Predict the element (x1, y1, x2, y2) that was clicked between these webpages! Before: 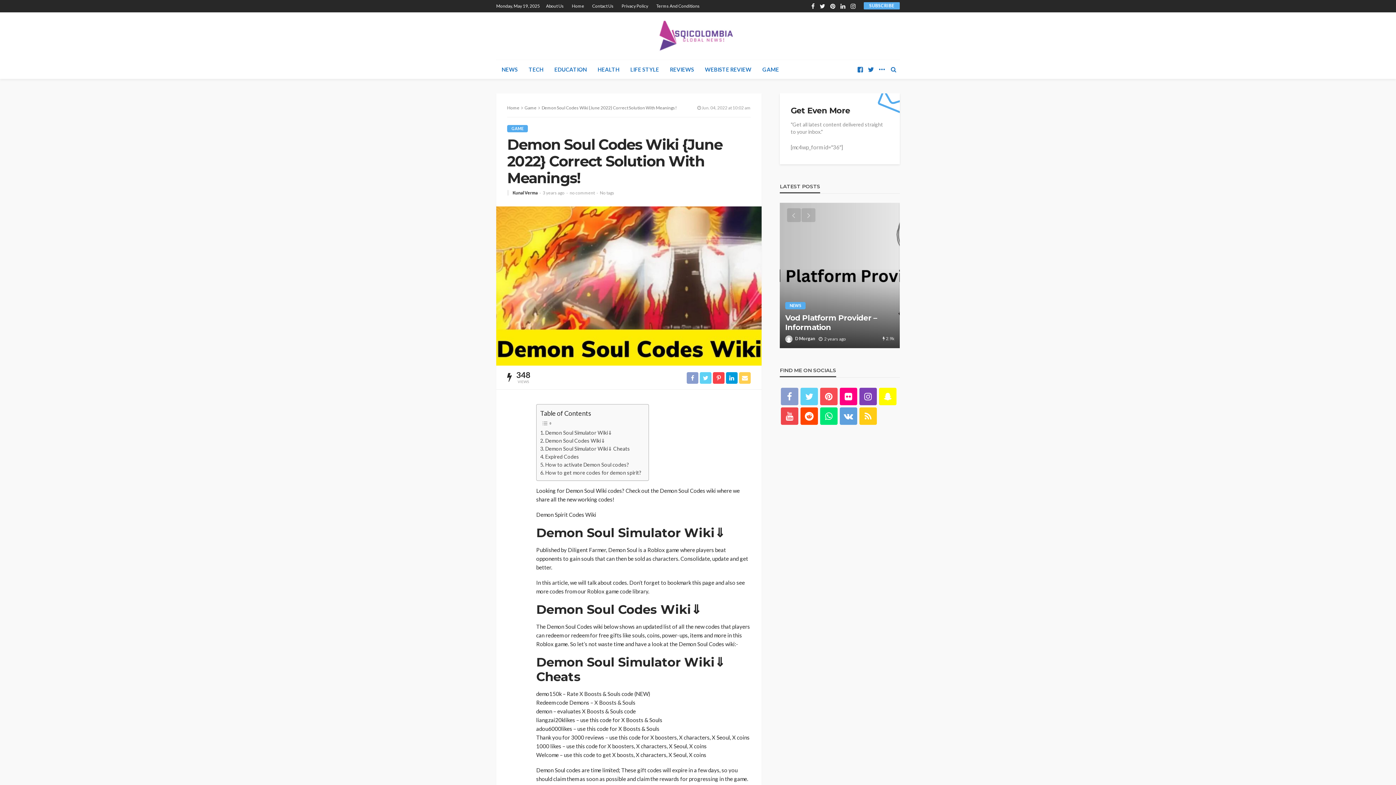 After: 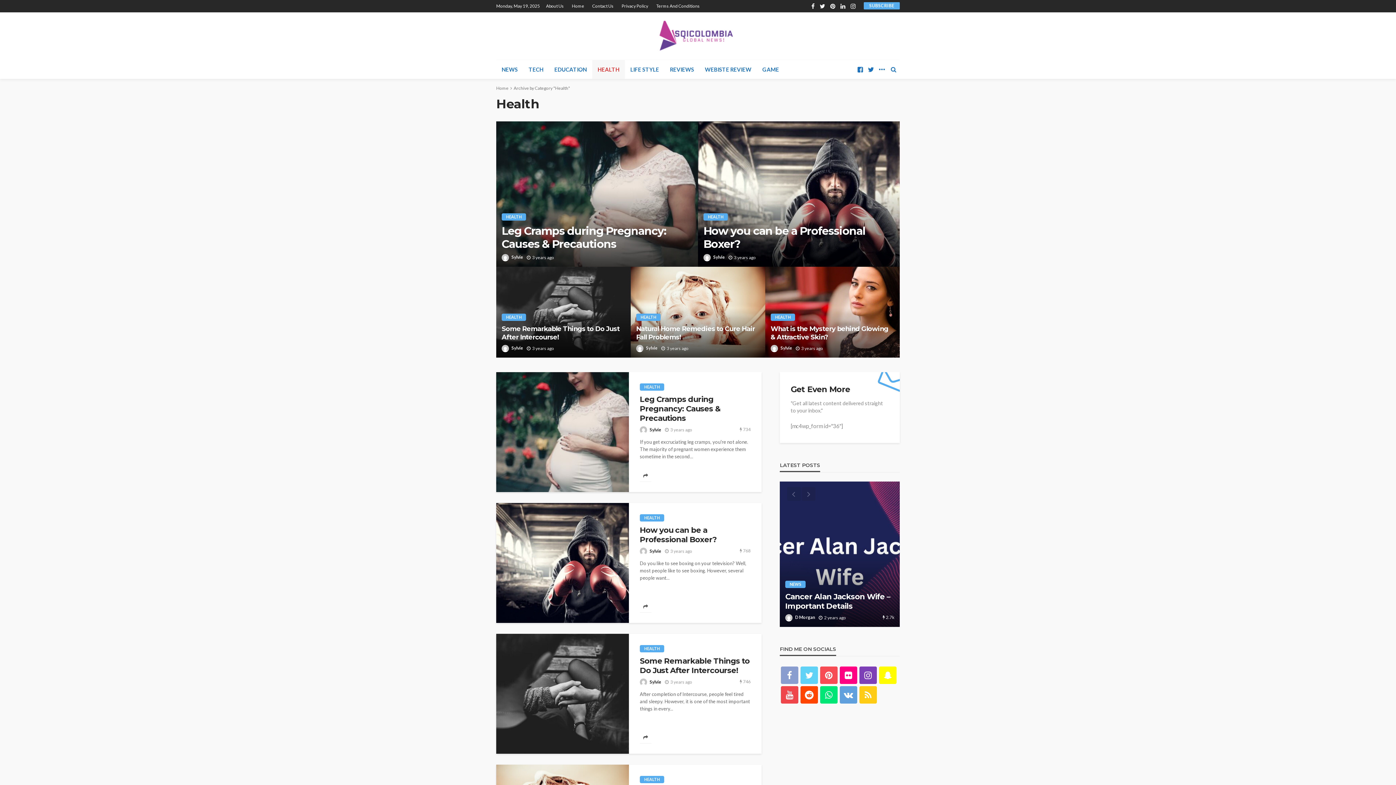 Action: label: HEALTH bbox: (592, 60, 625, 78)